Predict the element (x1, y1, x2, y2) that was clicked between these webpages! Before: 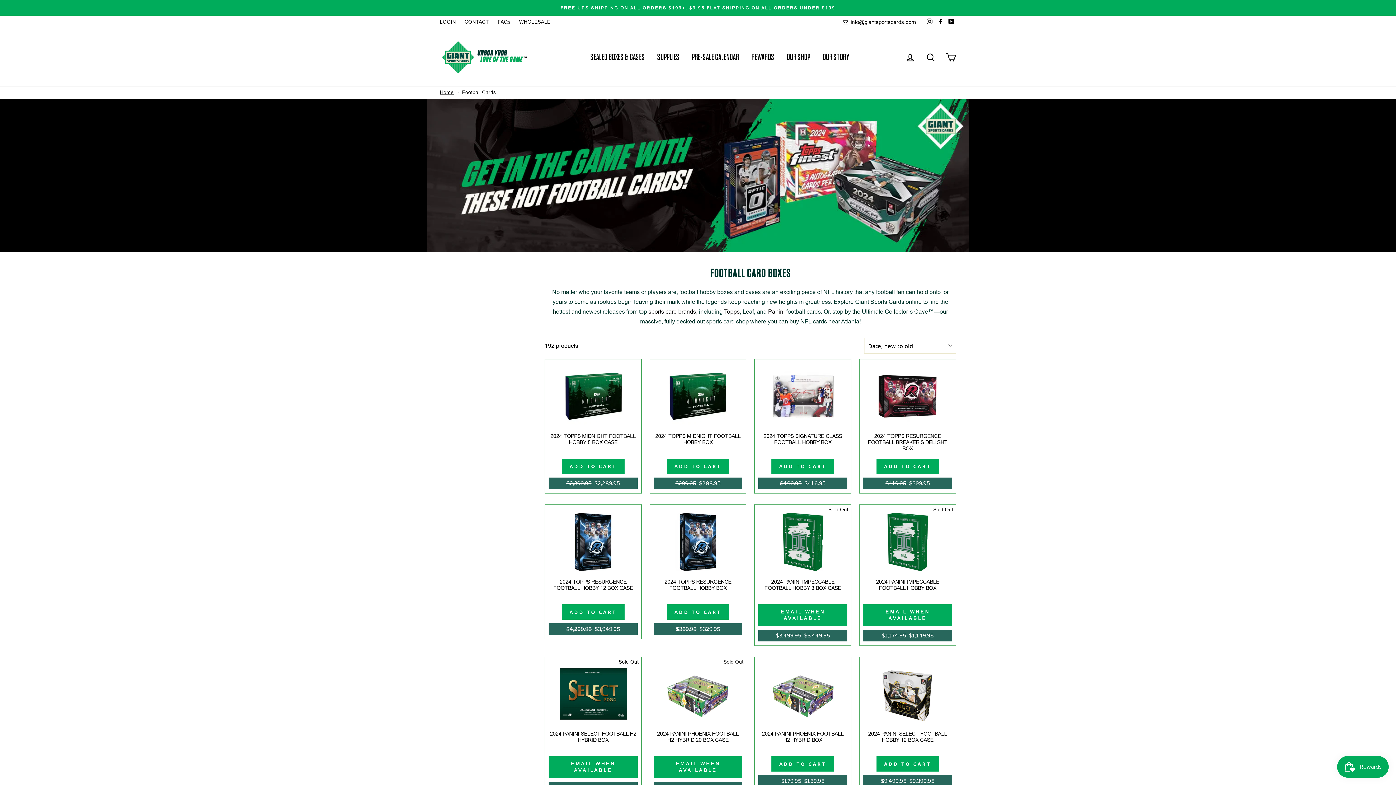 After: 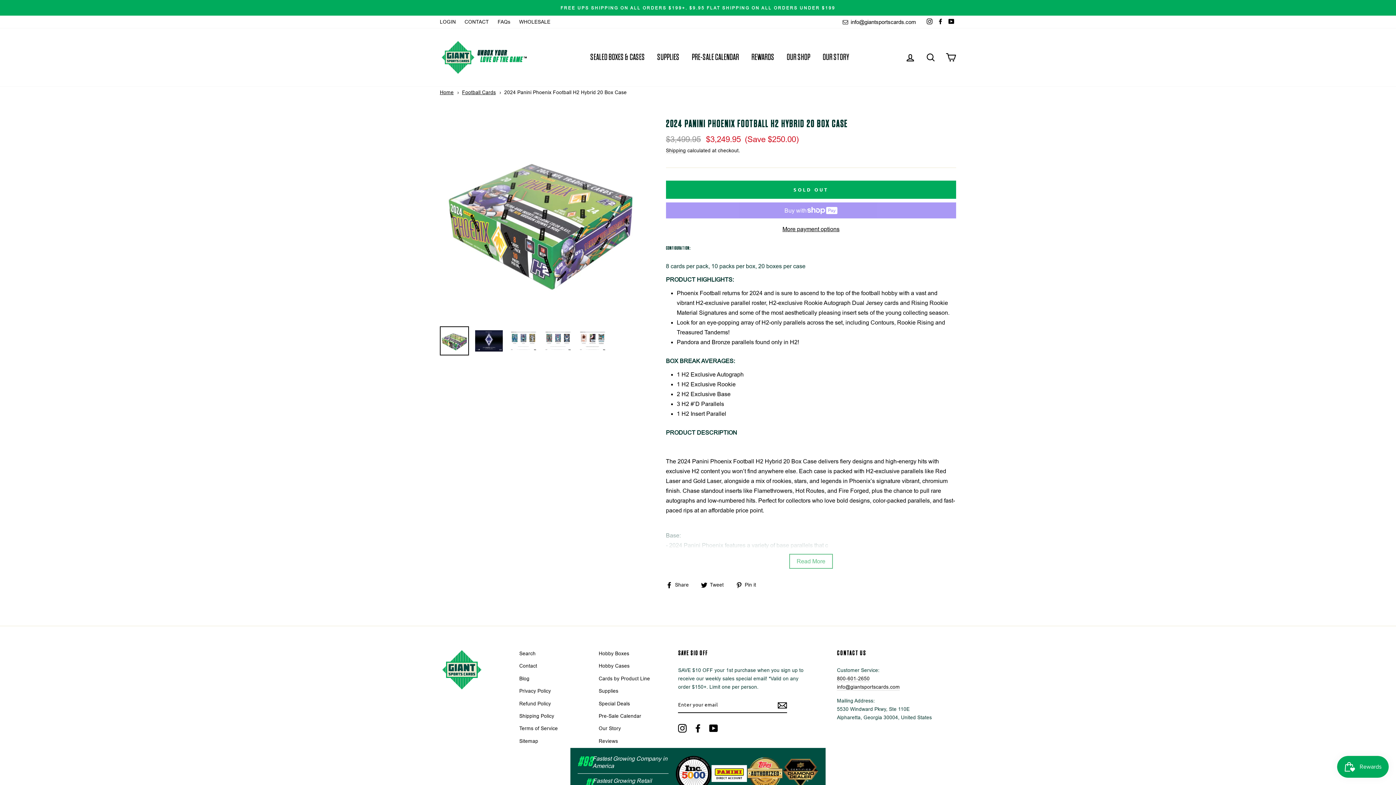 Action: bbox: (653, 731, 742, 753) label: 2024 PANINI PHOENIX FOOTBALL H2 HYBRID 20 BOX CASE